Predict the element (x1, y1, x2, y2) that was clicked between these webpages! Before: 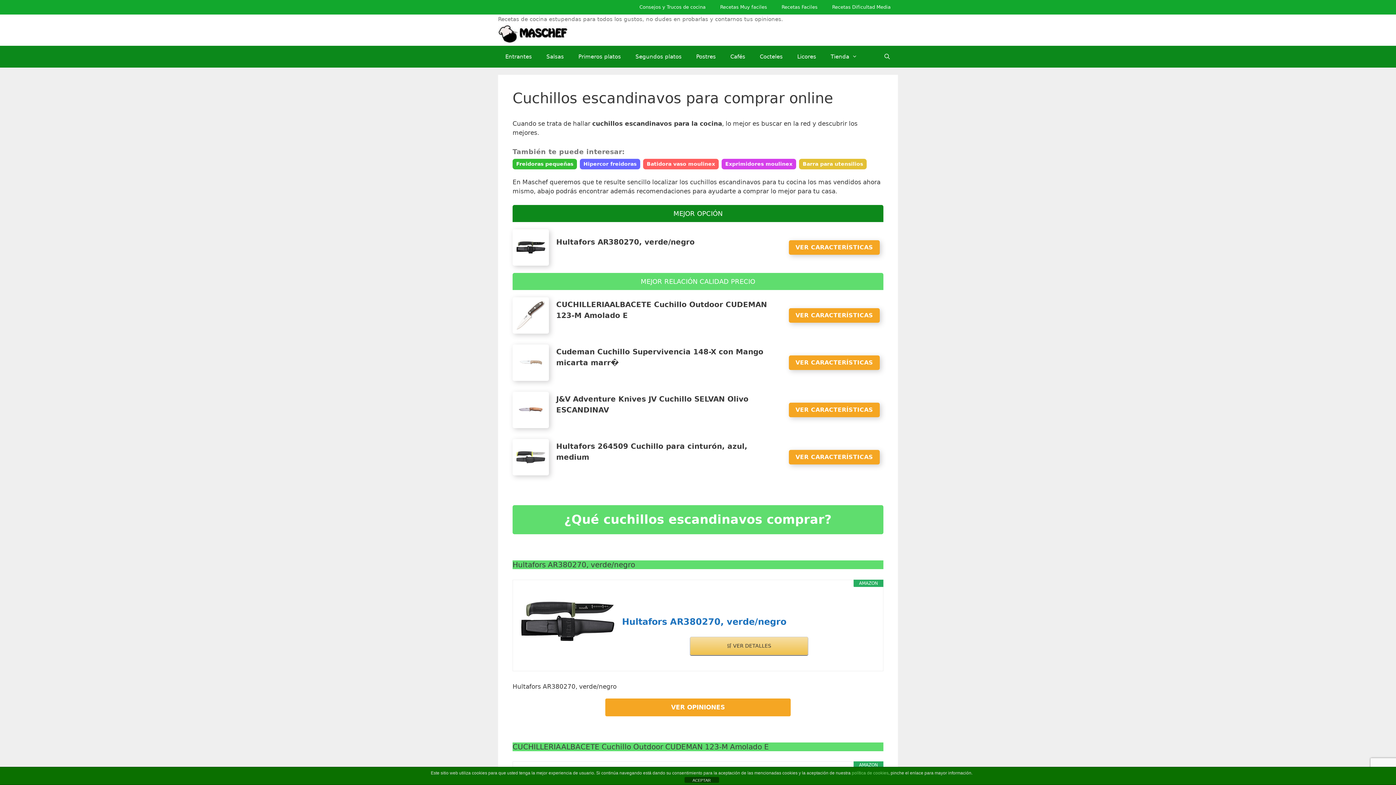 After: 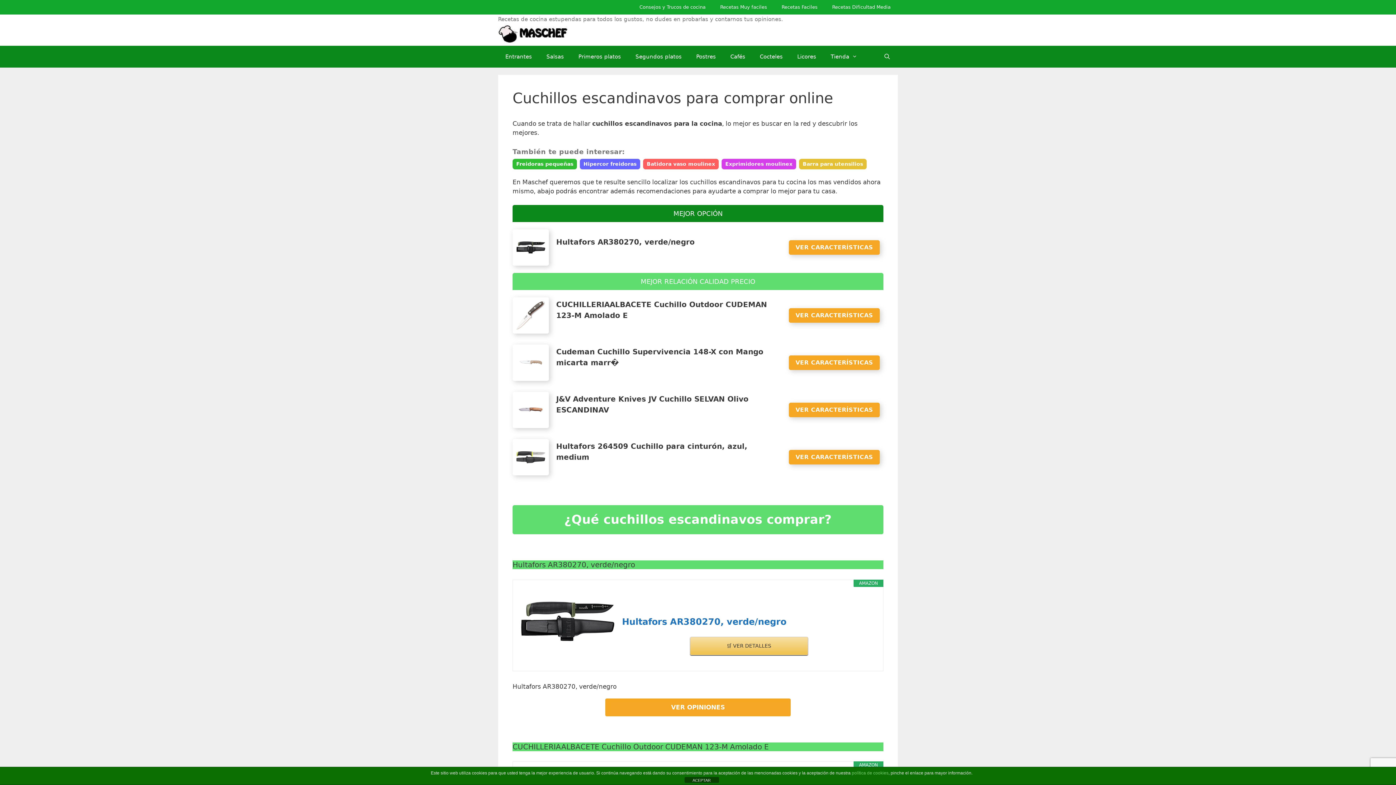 Action: bbox: (512, 384, 883, 428)